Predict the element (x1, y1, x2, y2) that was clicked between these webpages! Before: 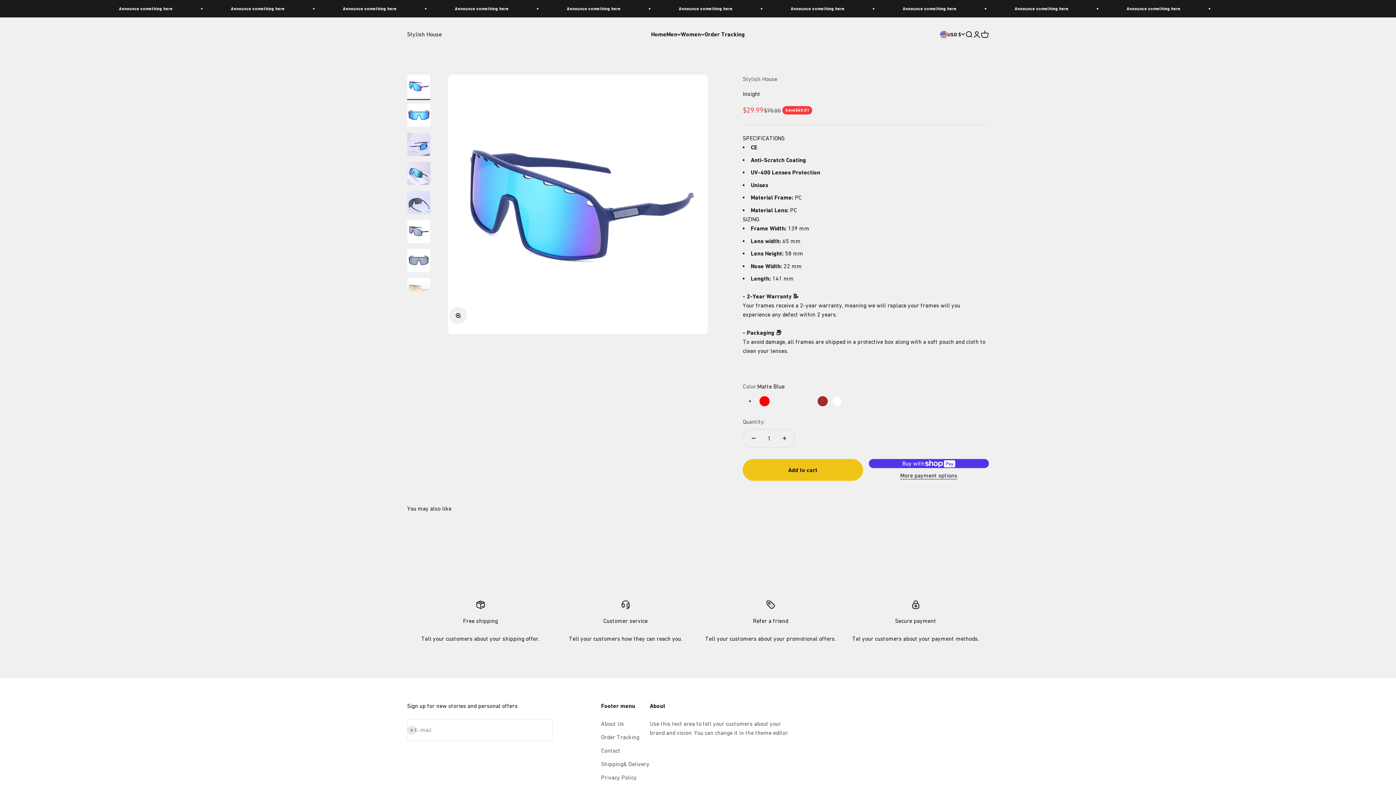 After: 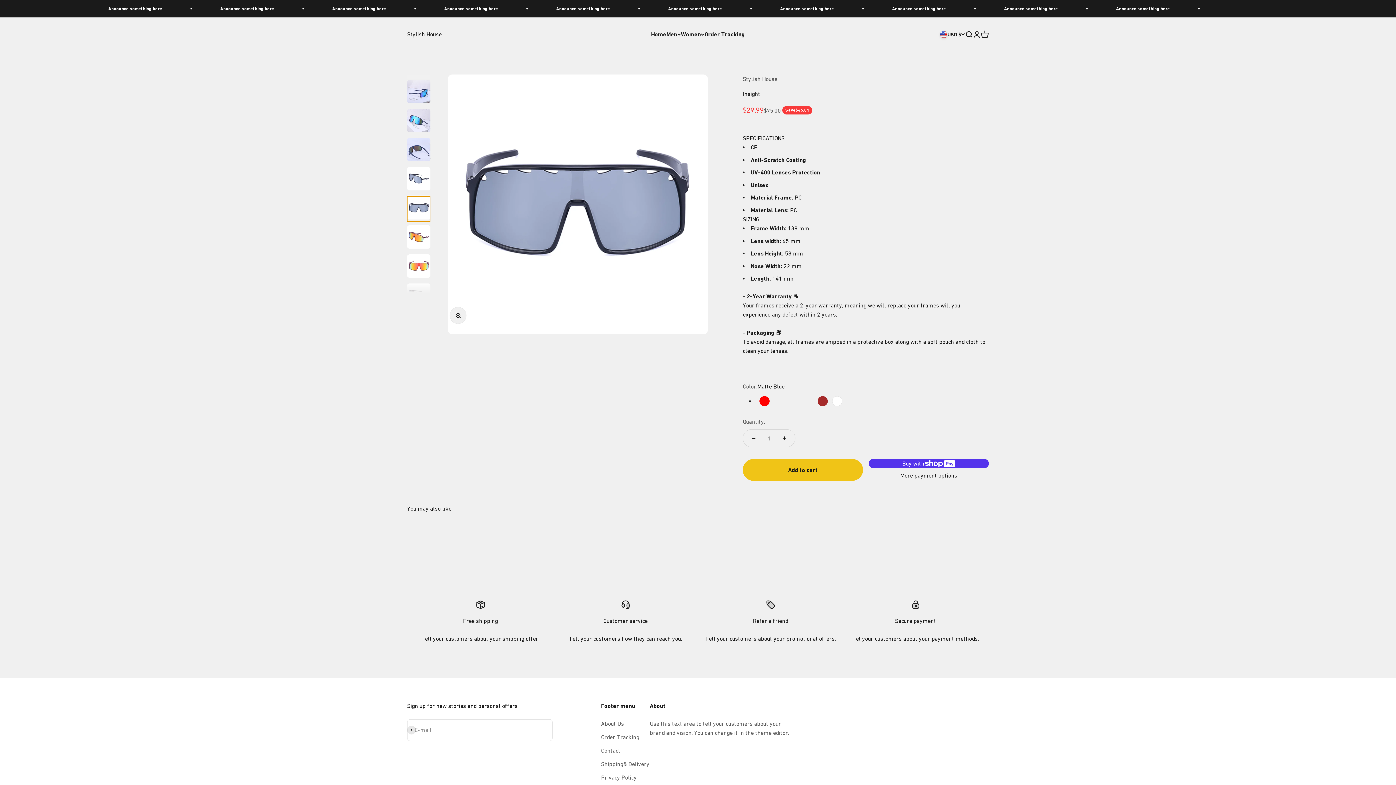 Action: bbox: (407, 249, 430, 274) label: Go to item 7